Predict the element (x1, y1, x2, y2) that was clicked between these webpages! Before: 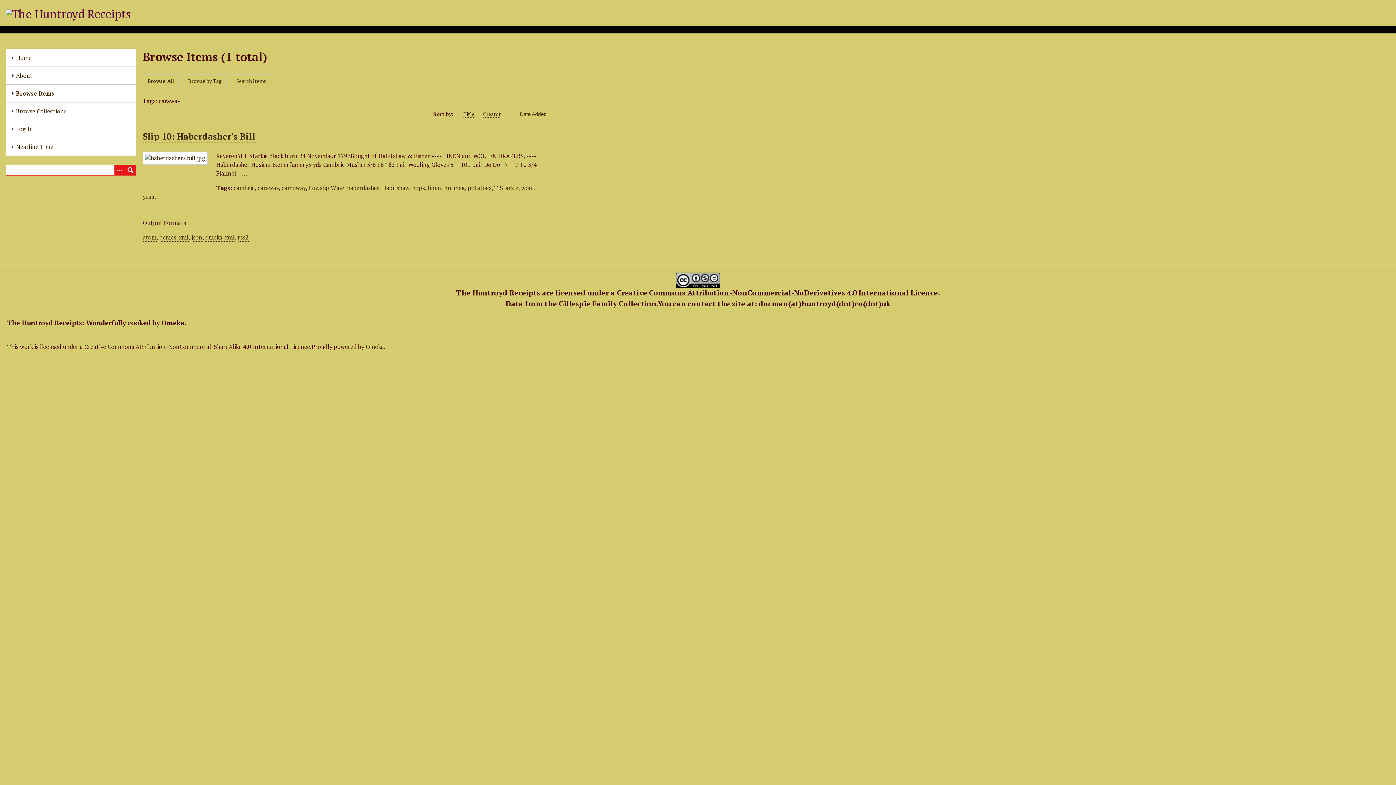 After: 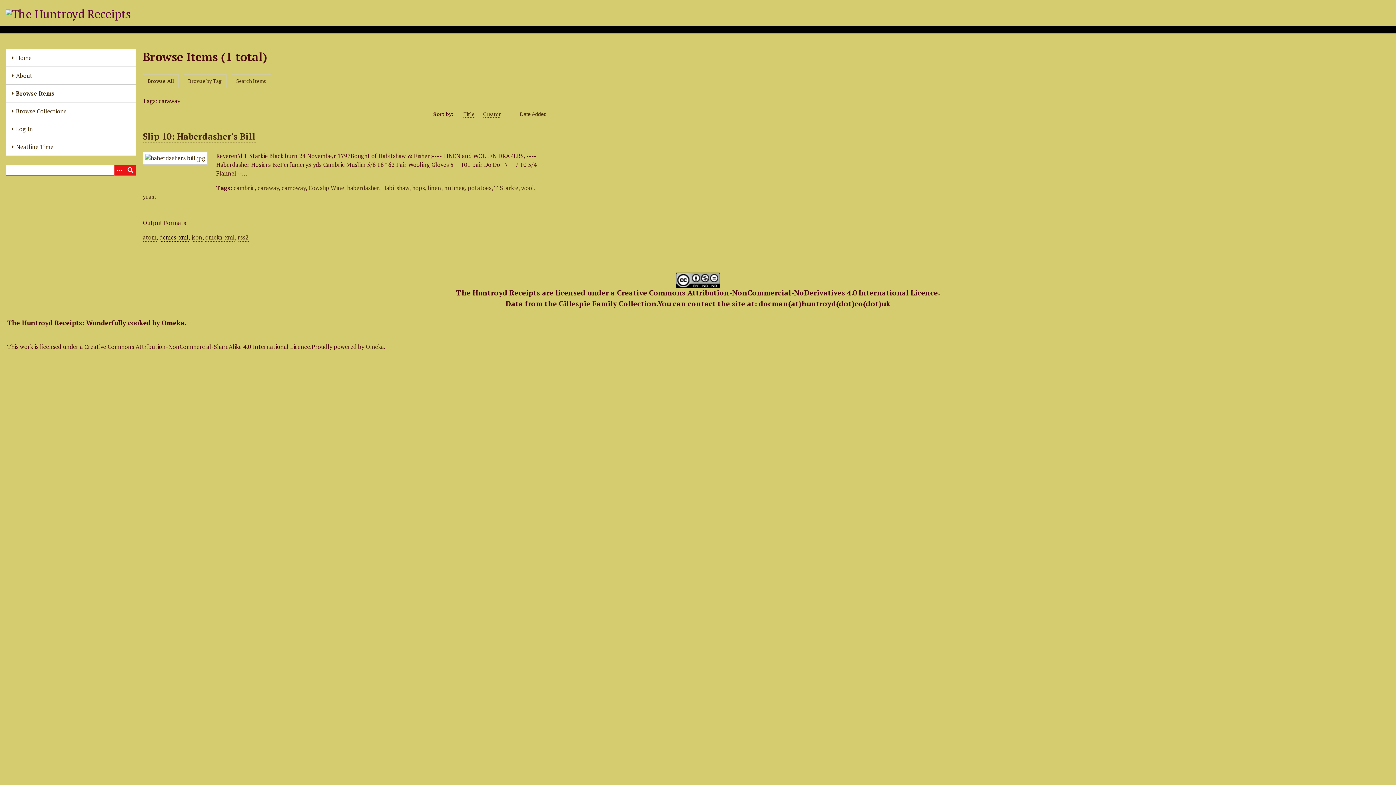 Action: label: dcmes-xml bbox: (159, 233, 188, 241)